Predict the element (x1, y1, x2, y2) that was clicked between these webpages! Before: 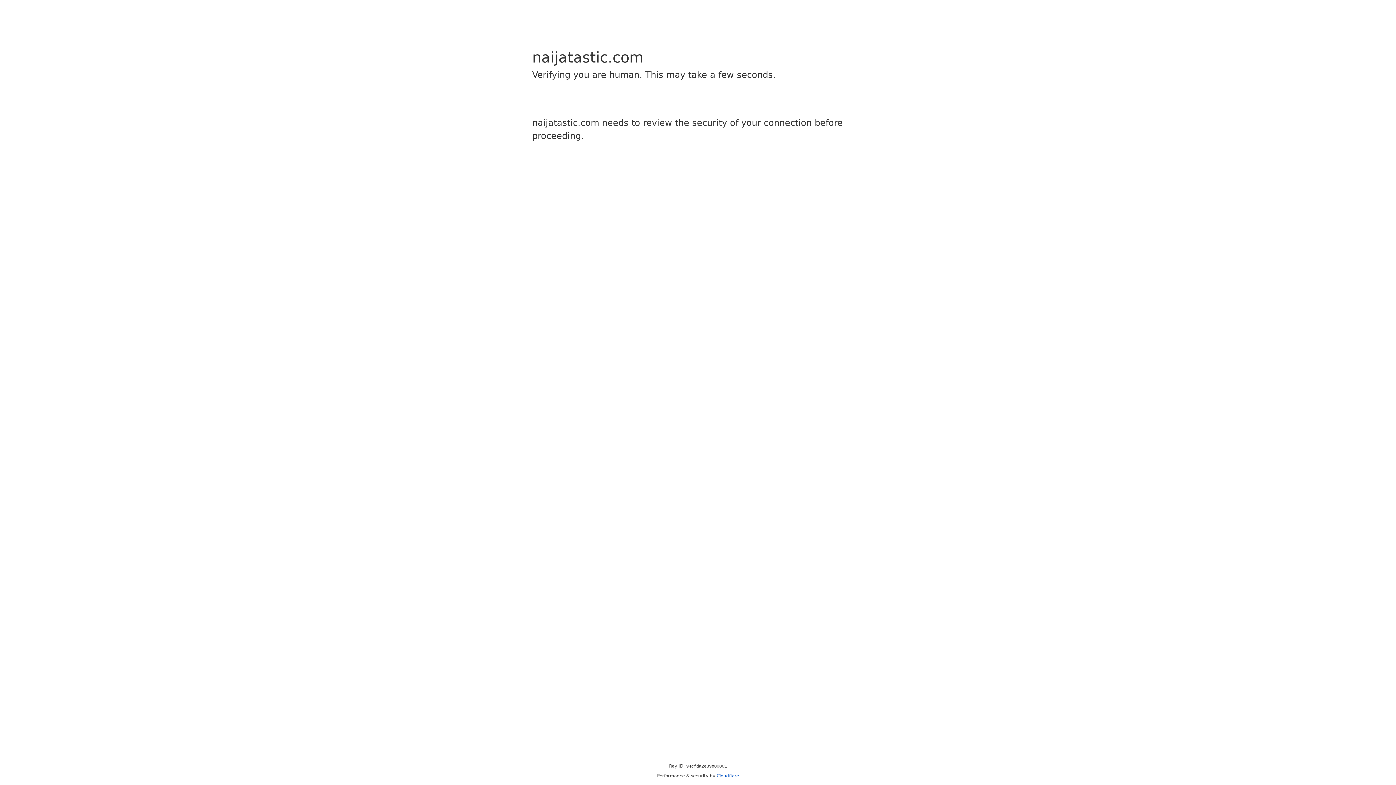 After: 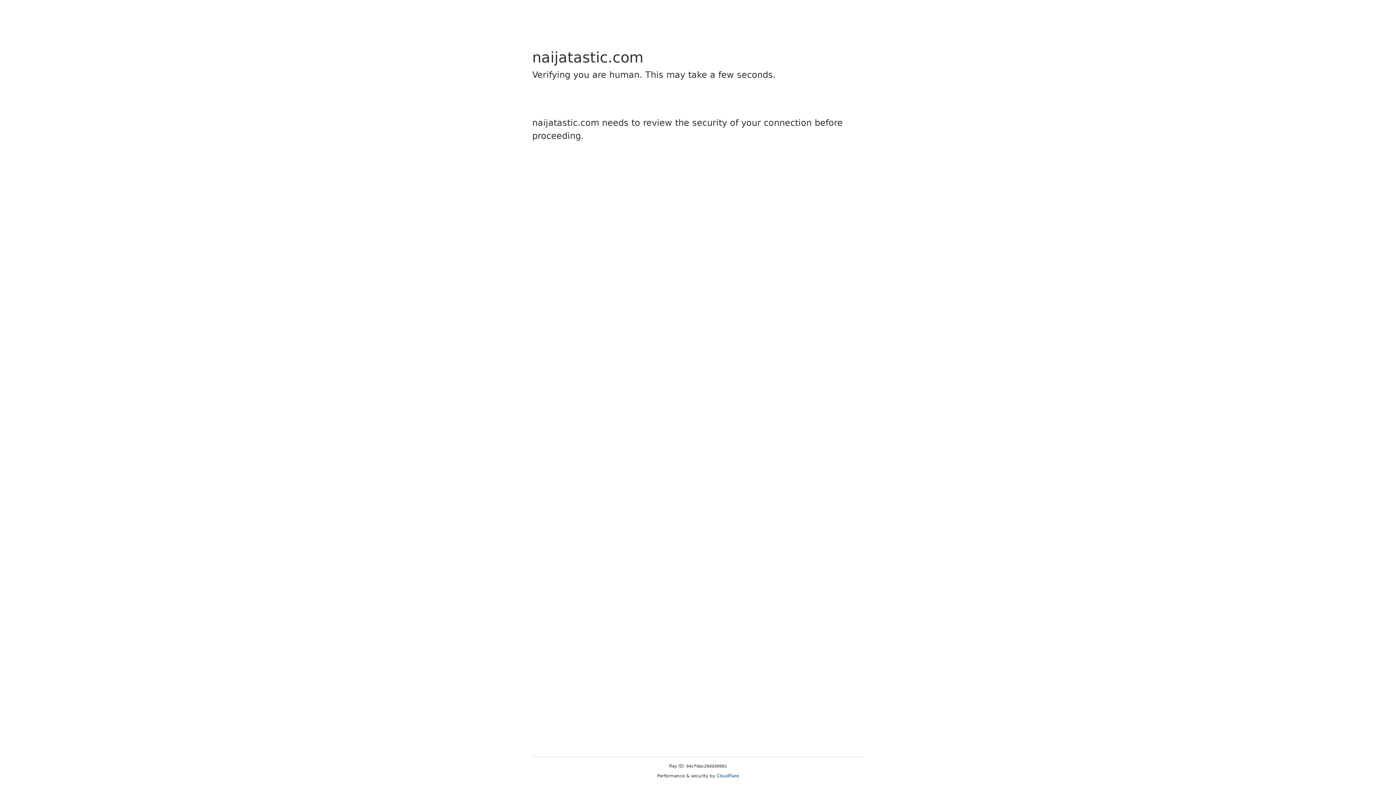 Action: label: Cloudflare bbox: (716, 773, 739, 778)